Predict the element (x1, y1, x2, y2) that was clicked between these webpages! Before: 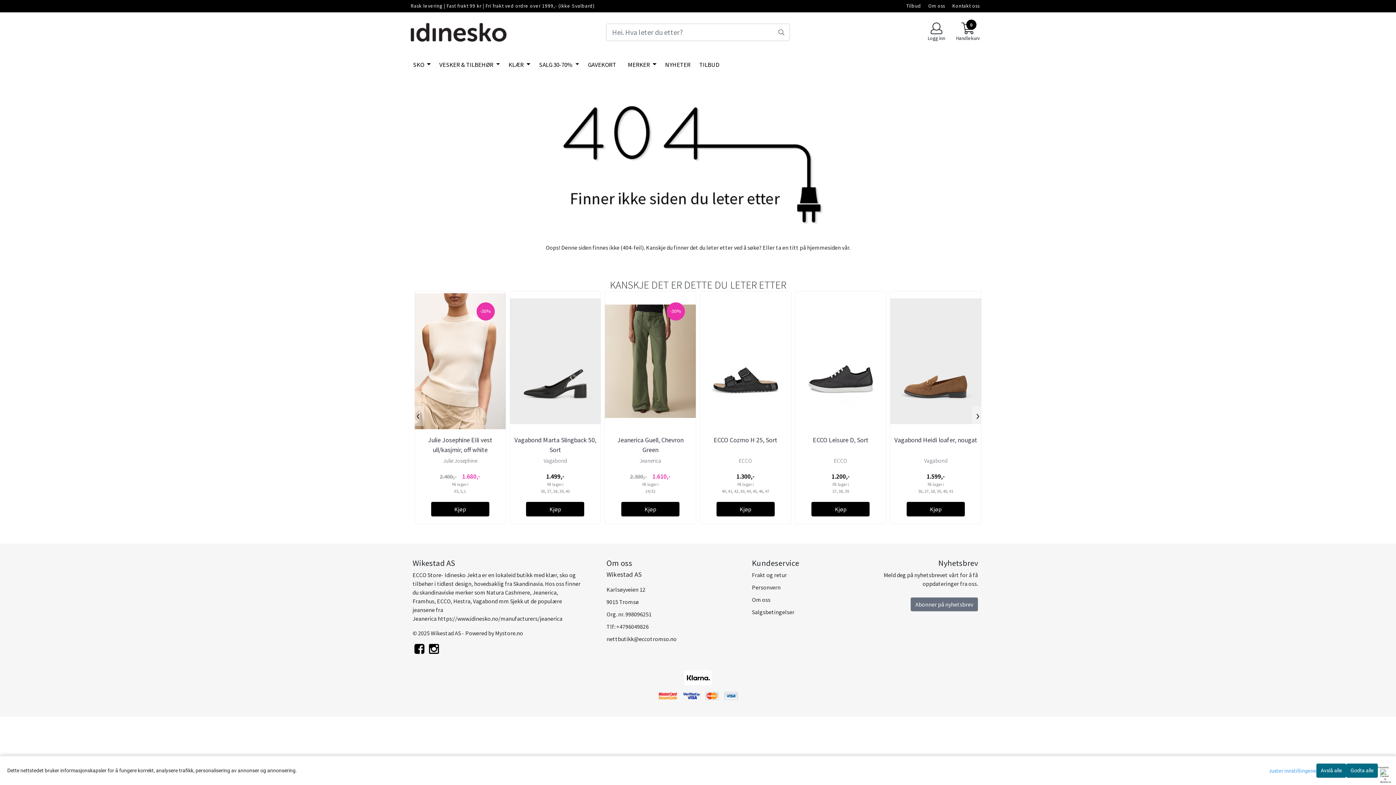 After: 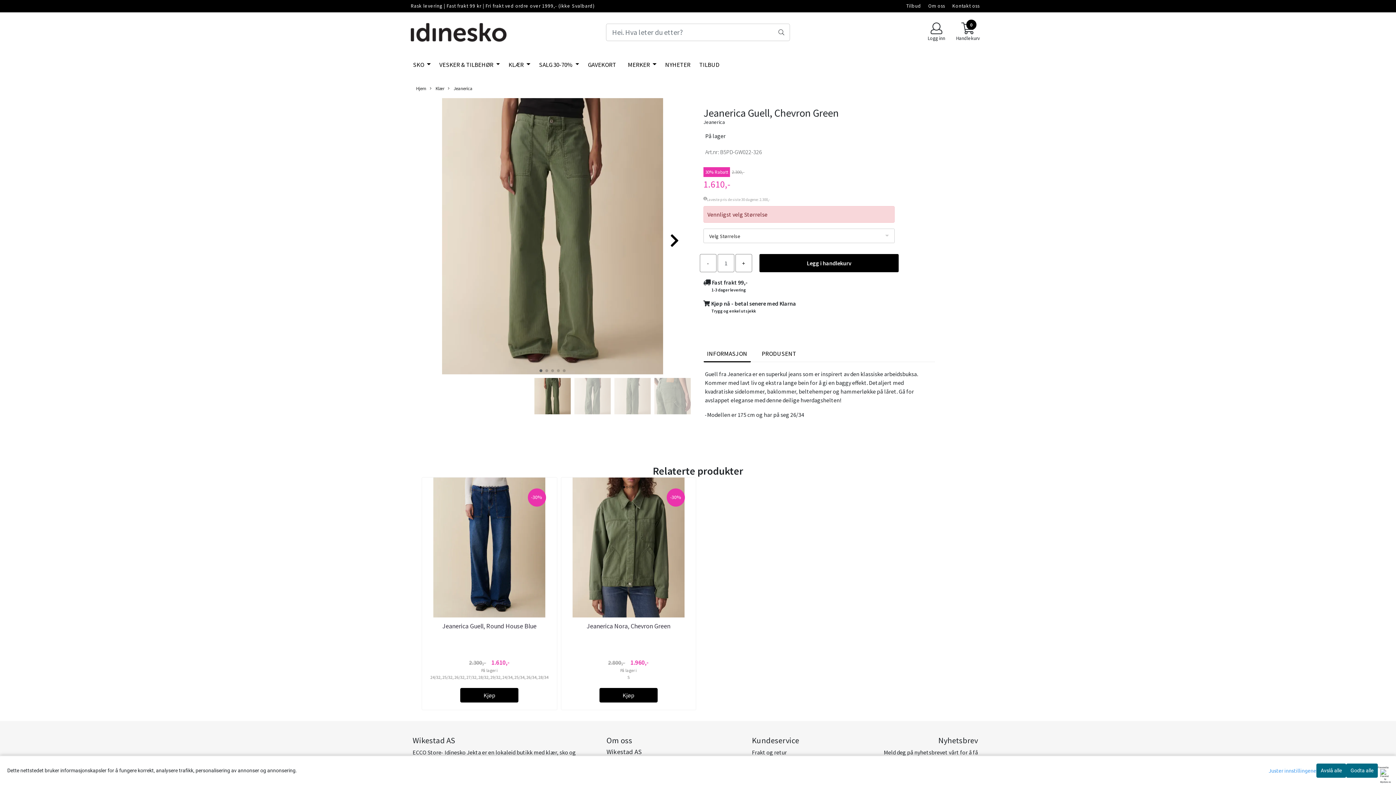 Action: label: Kjøp bbox: (621, 502, 679, 516)